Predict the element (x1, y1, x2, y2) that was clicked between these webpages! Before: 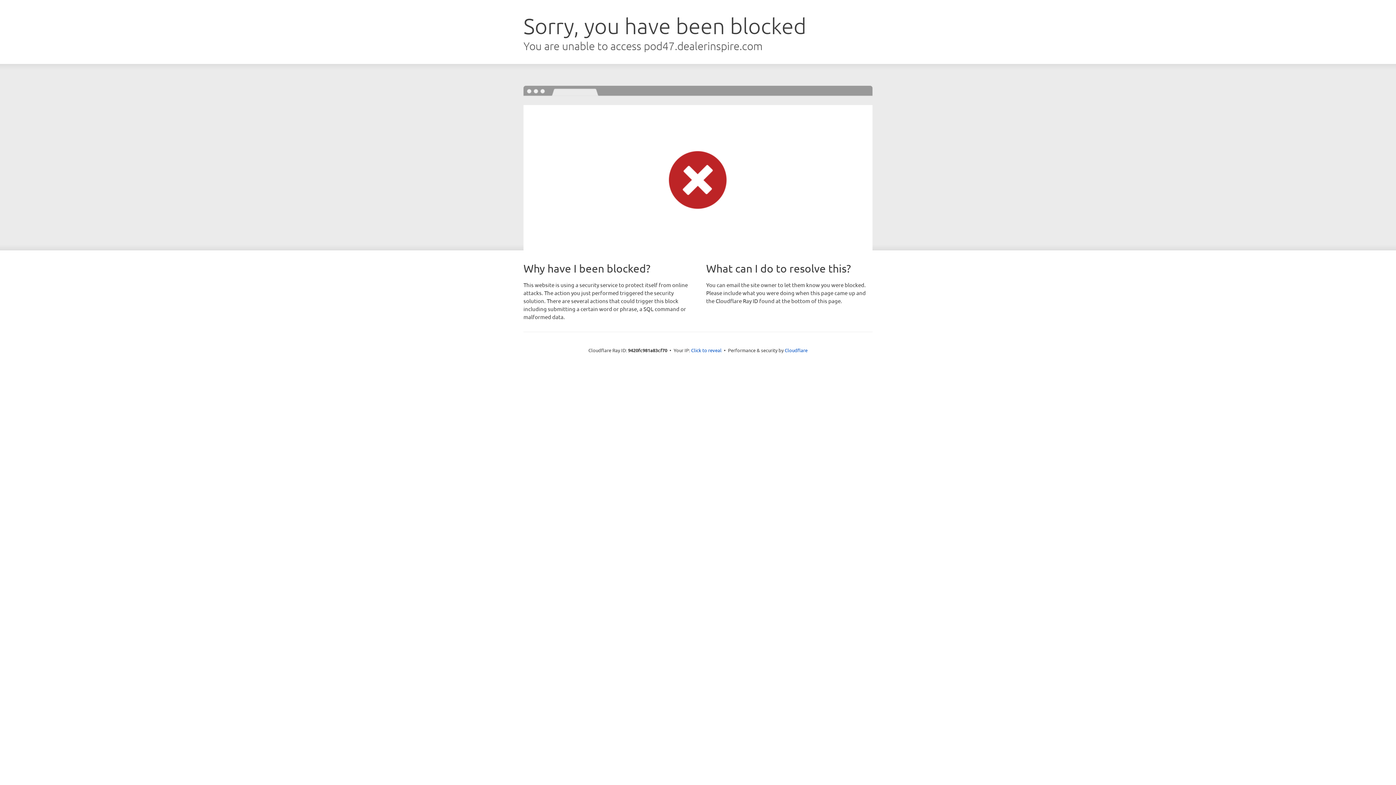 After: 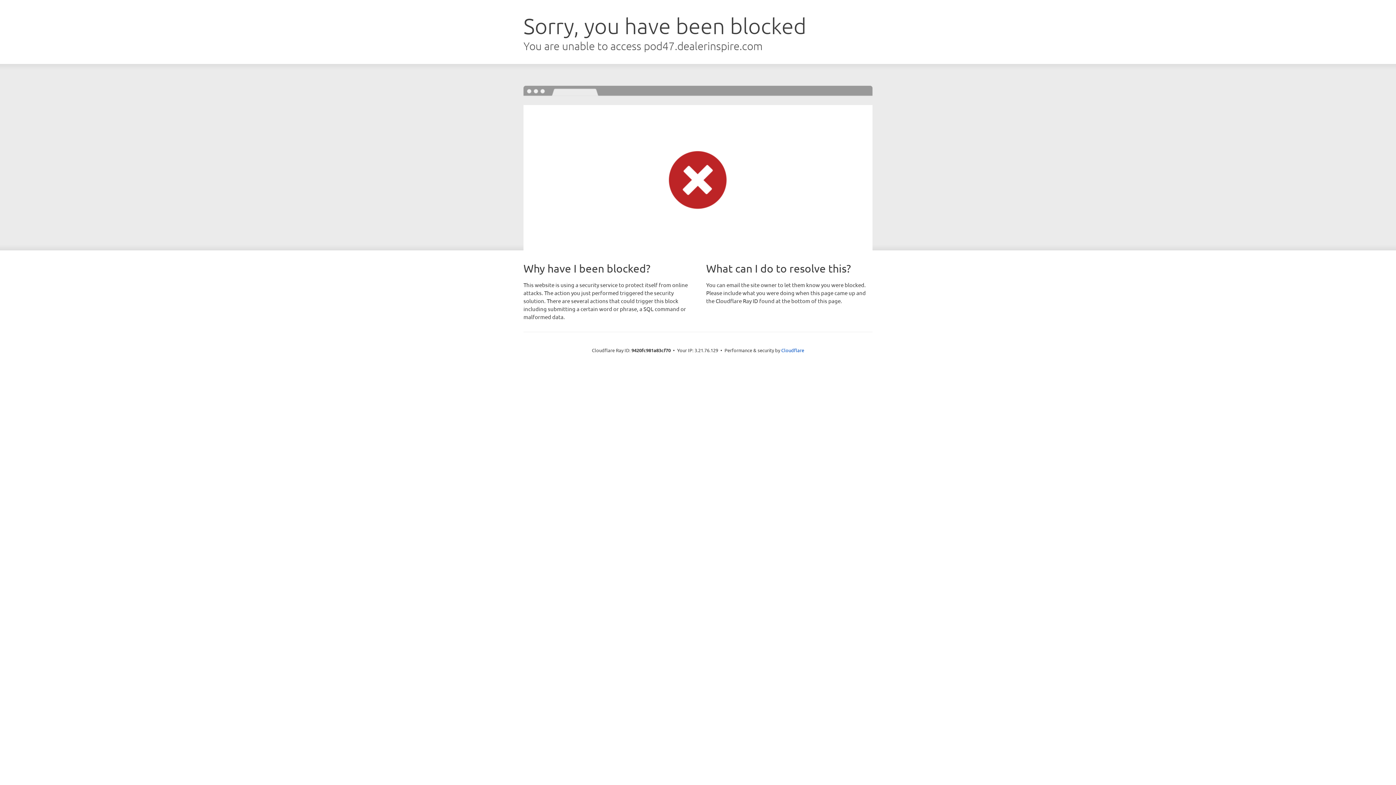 Action: label: Click to reveal bbox: (691, 346, 721, 353)